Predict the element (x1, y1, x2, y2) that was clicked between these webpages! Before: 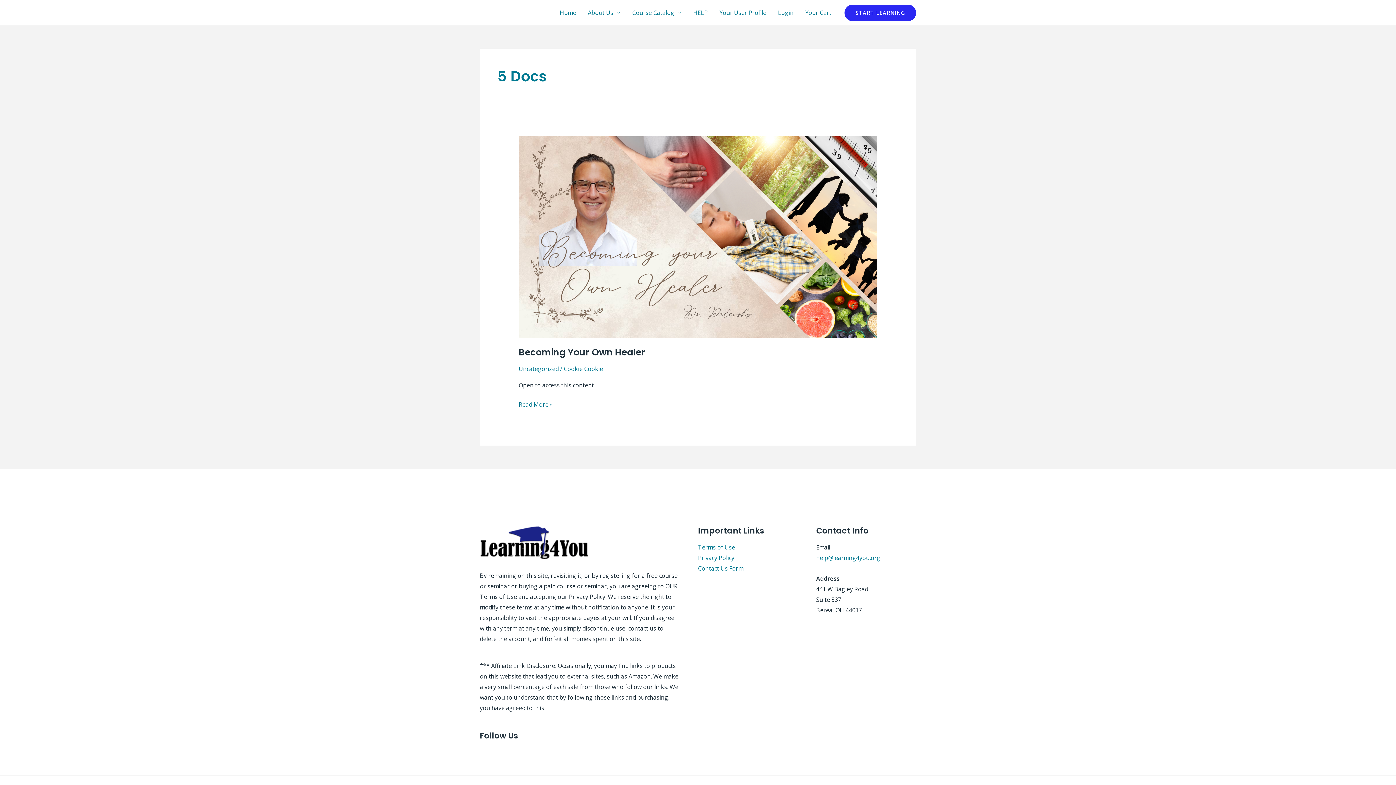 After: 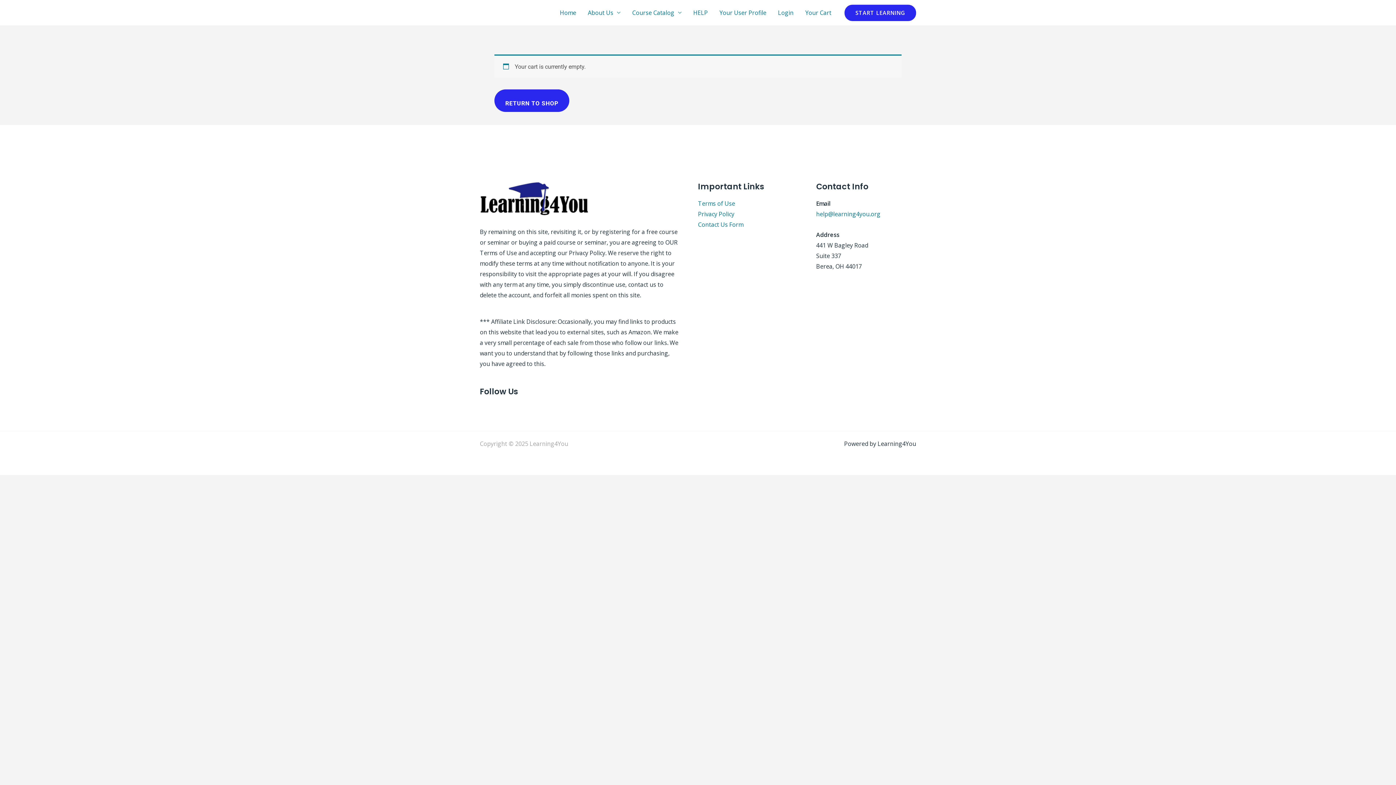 Action: bbox: (799, 0, 837, 25) label: Your Cart